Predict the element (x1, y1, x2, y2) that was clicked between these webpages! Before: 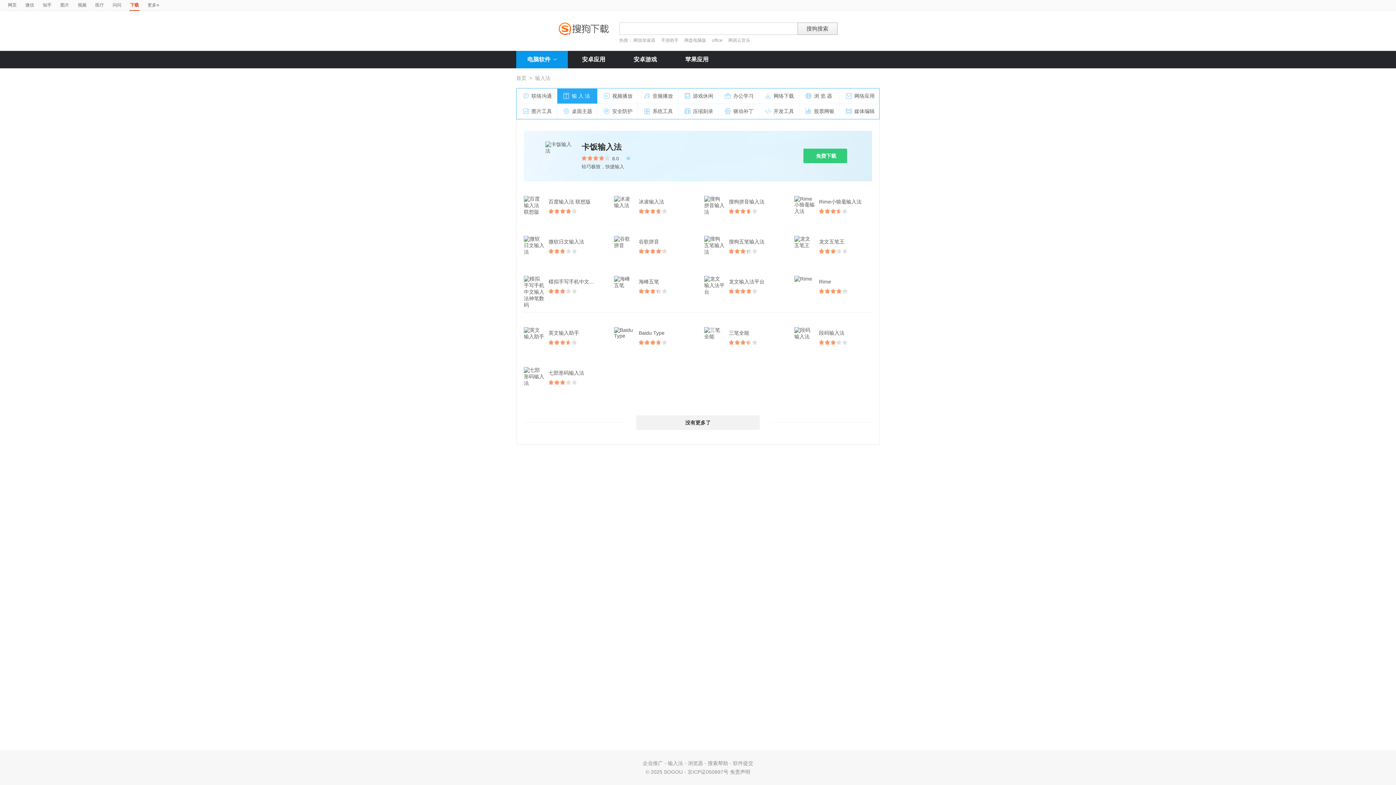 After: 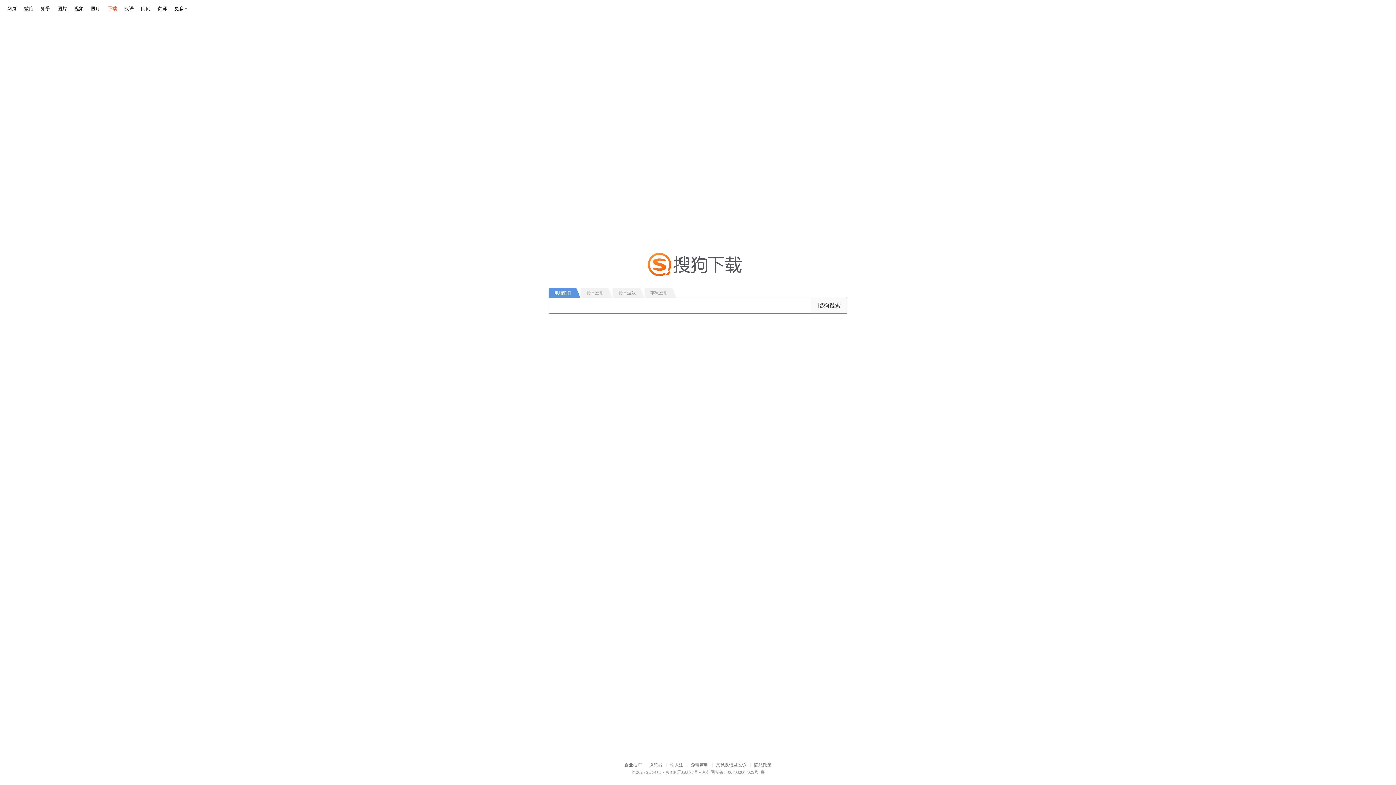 Action: bbox: (558, 22, 608, 34)